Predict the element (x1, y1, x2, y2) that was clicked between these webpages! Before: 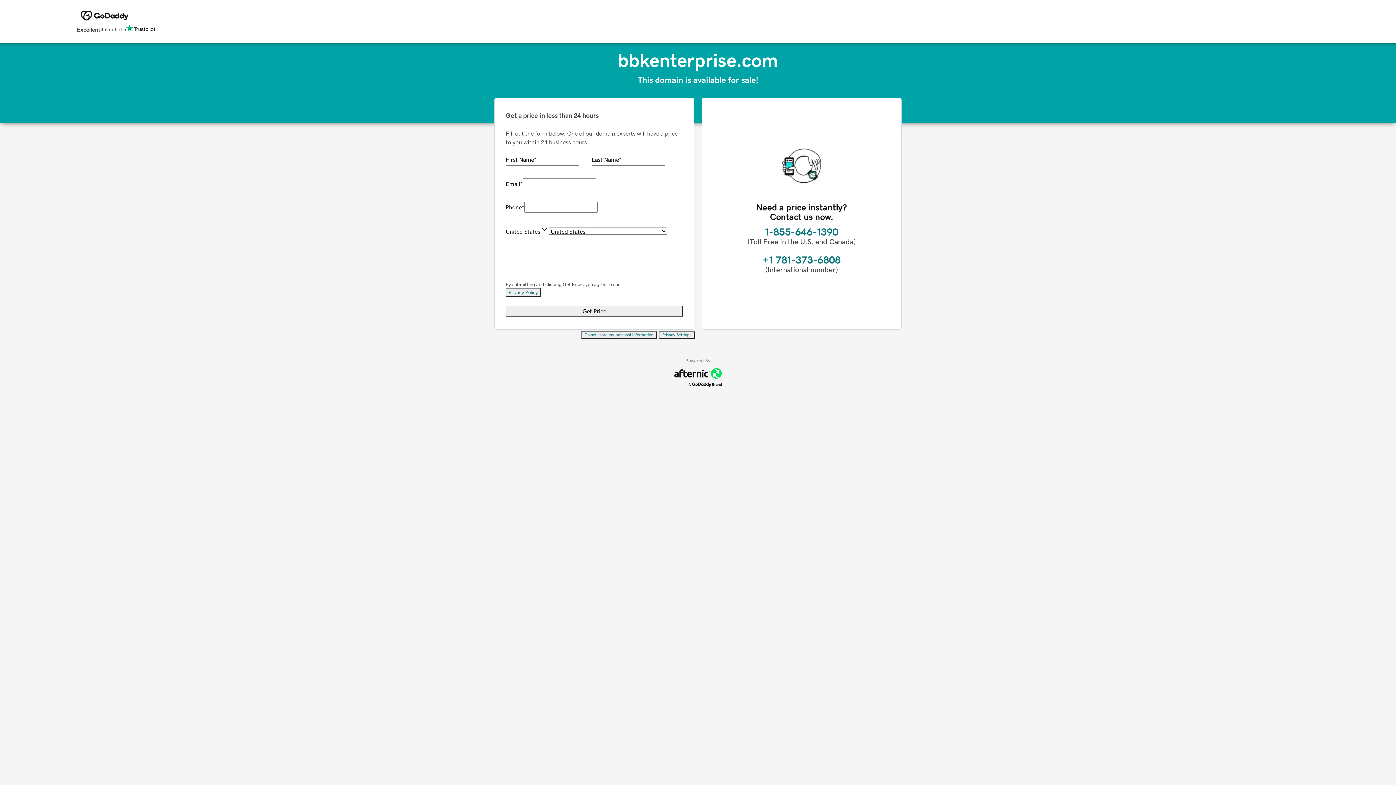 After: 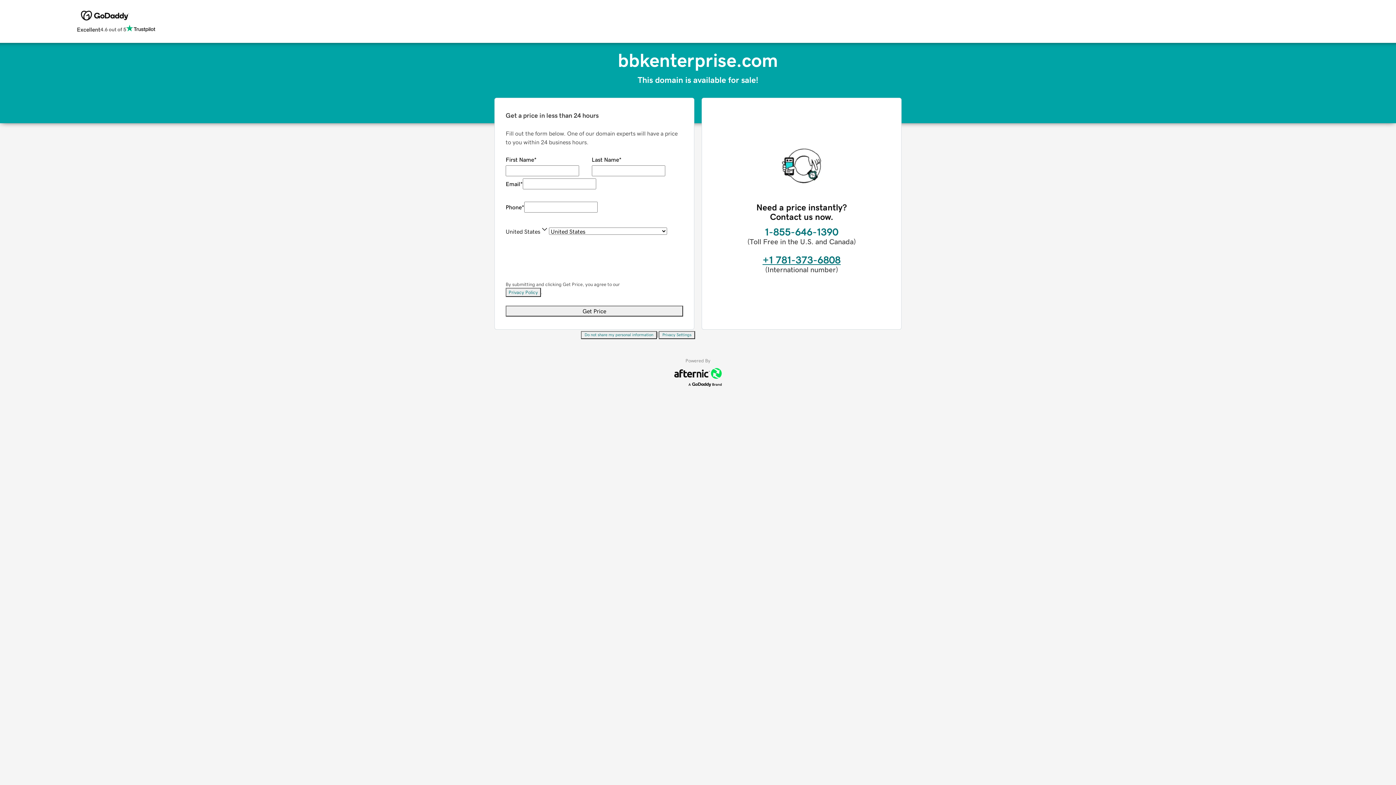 Action: bbox: (762, 254, 840, 265) label: +1 781-373-6808